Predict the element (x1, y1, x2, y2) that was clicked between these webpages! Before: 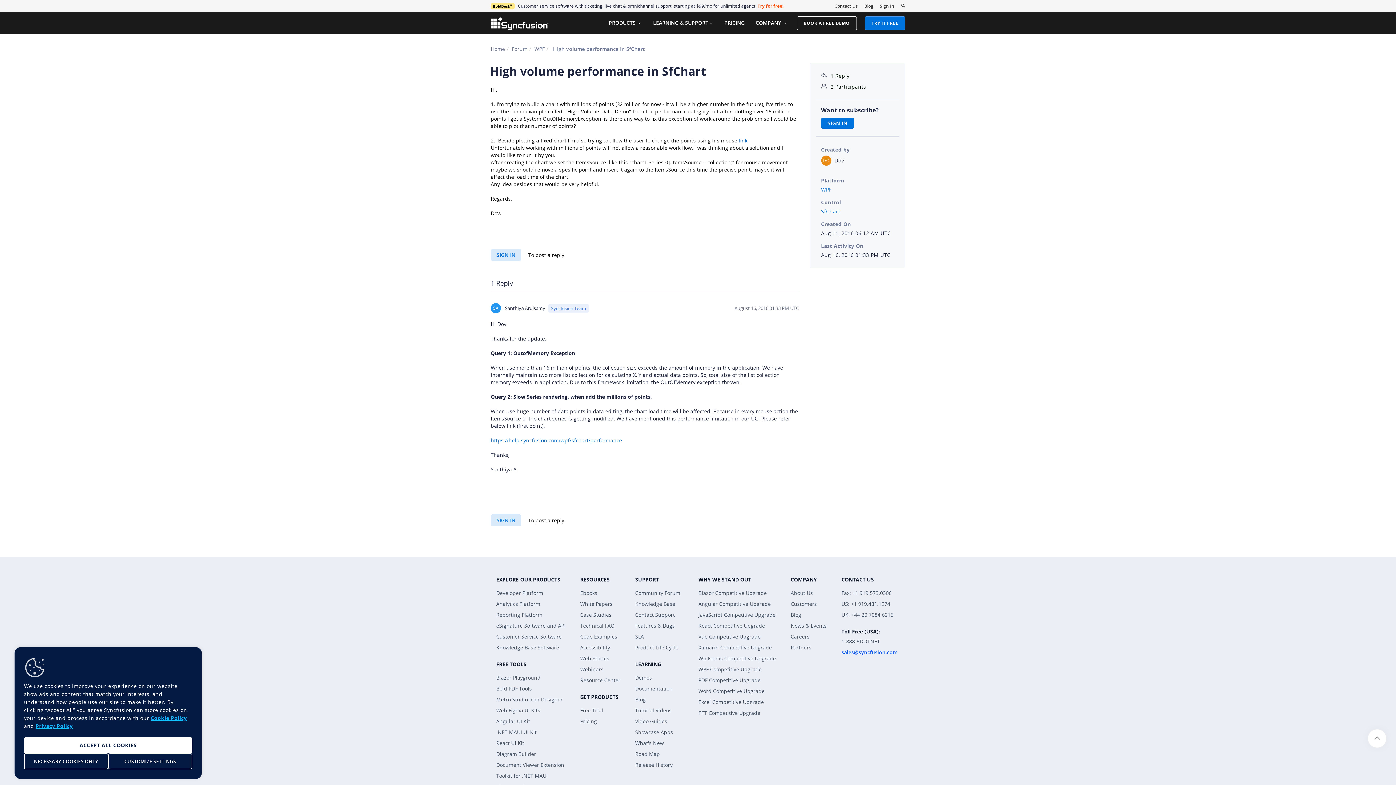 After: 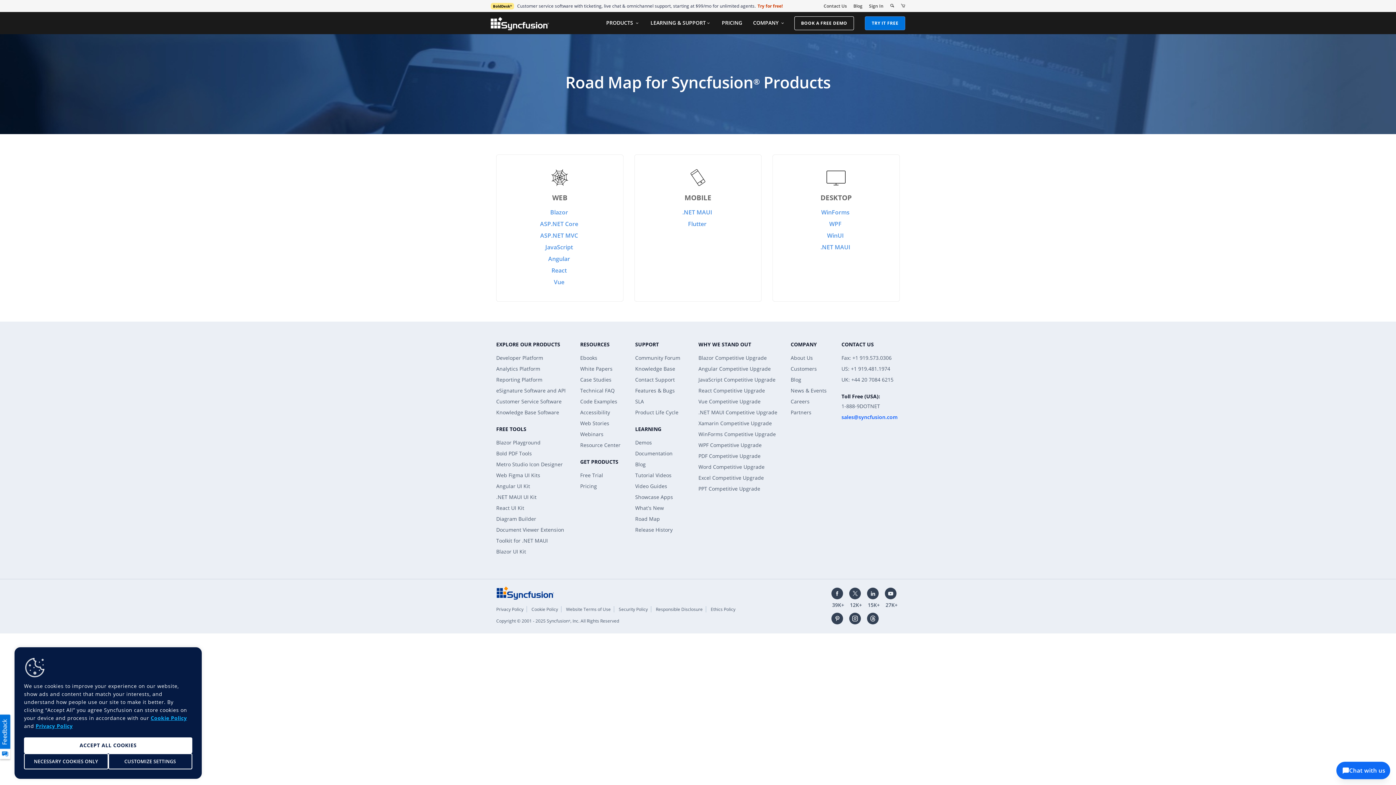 Action: label: Road Map bbox: (635, 750, 660, 757)